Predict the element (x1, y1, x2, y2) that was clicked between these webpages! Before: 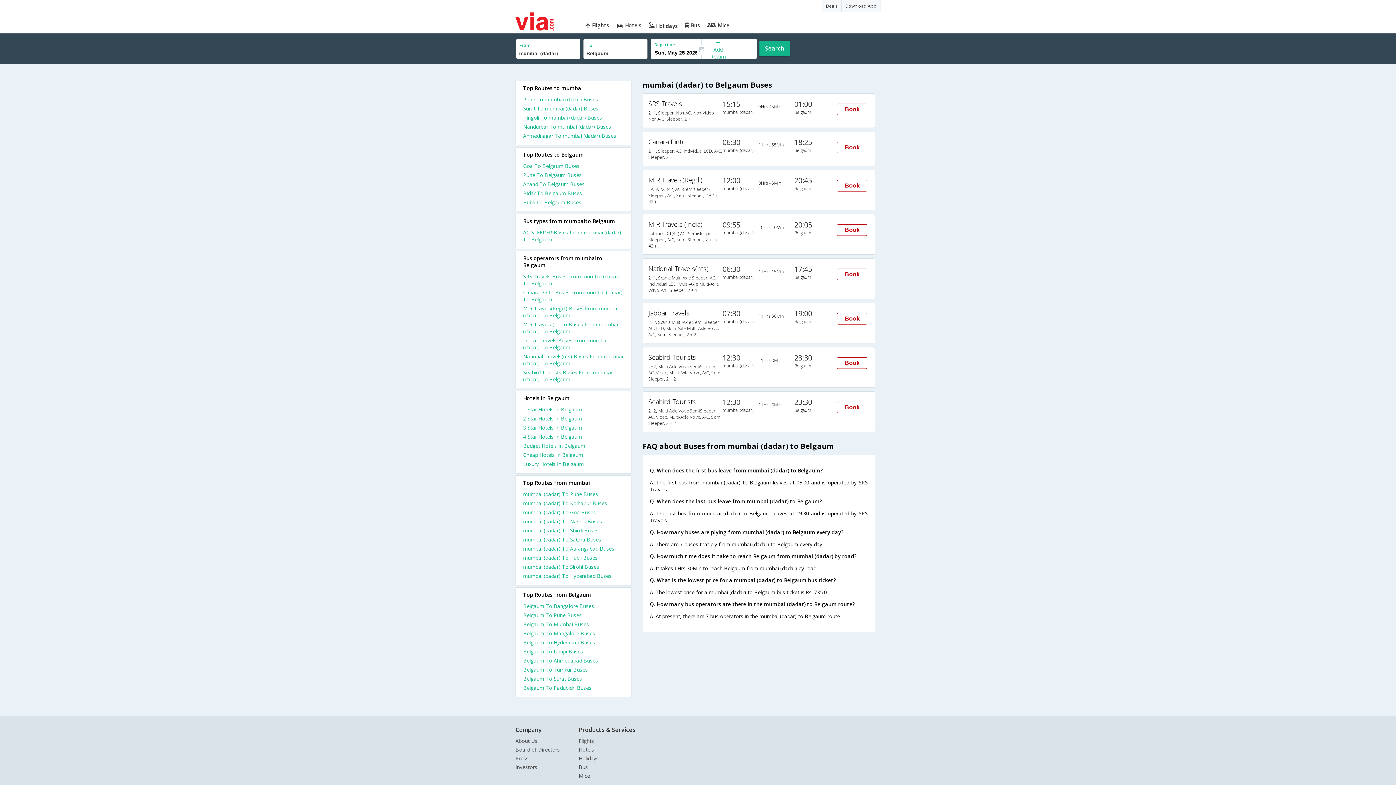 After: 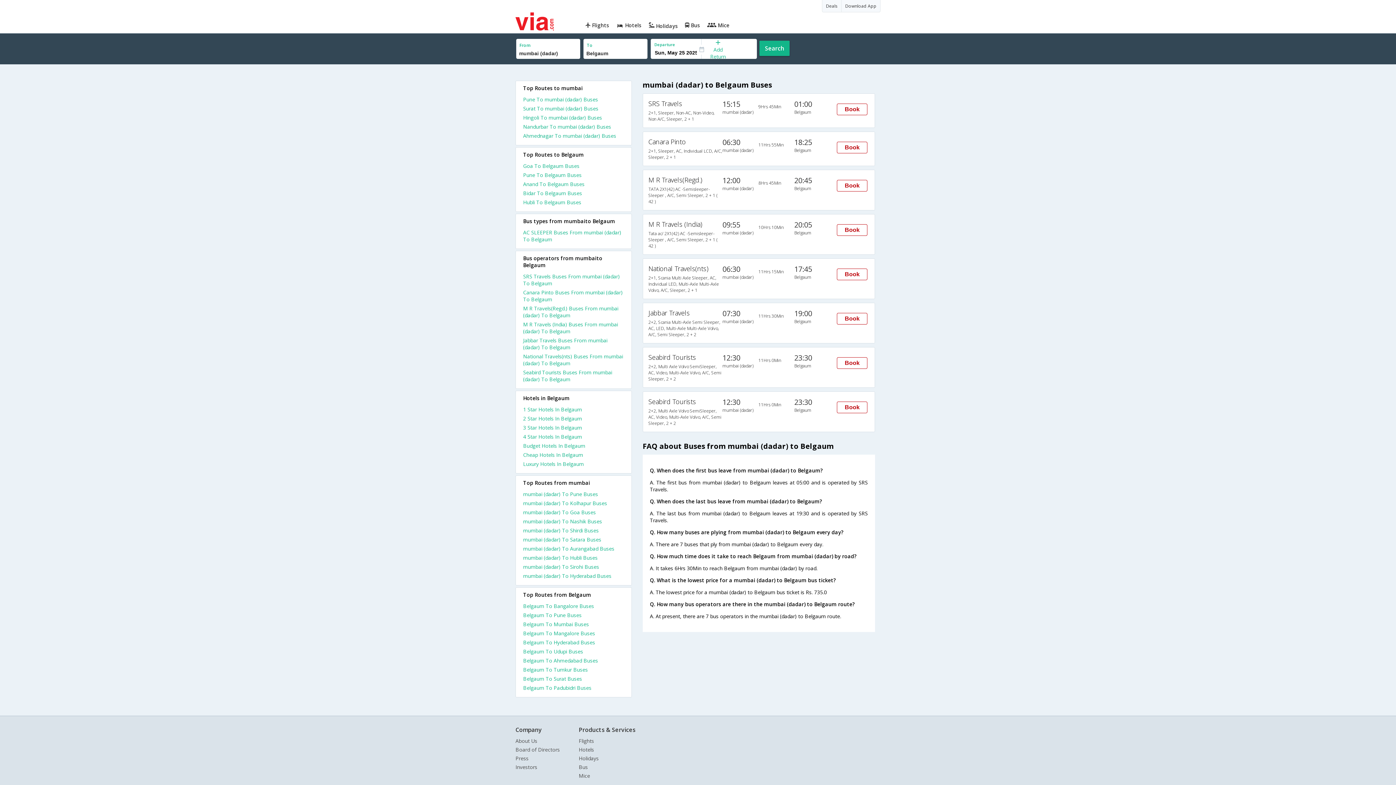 Action: label: M R Travels (India) Buses From mumbai (dadar) To Belgaum bbox: (523, 321, 624, 337)